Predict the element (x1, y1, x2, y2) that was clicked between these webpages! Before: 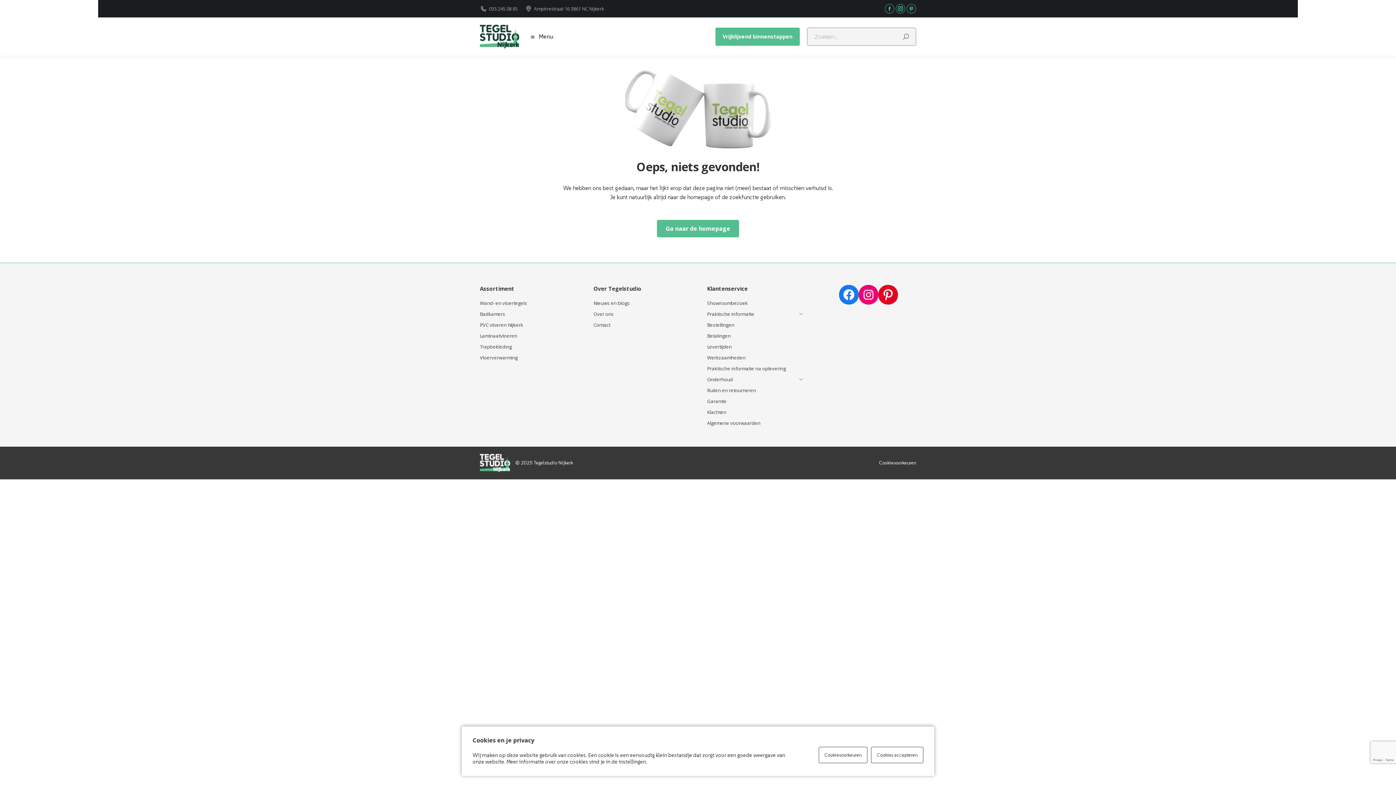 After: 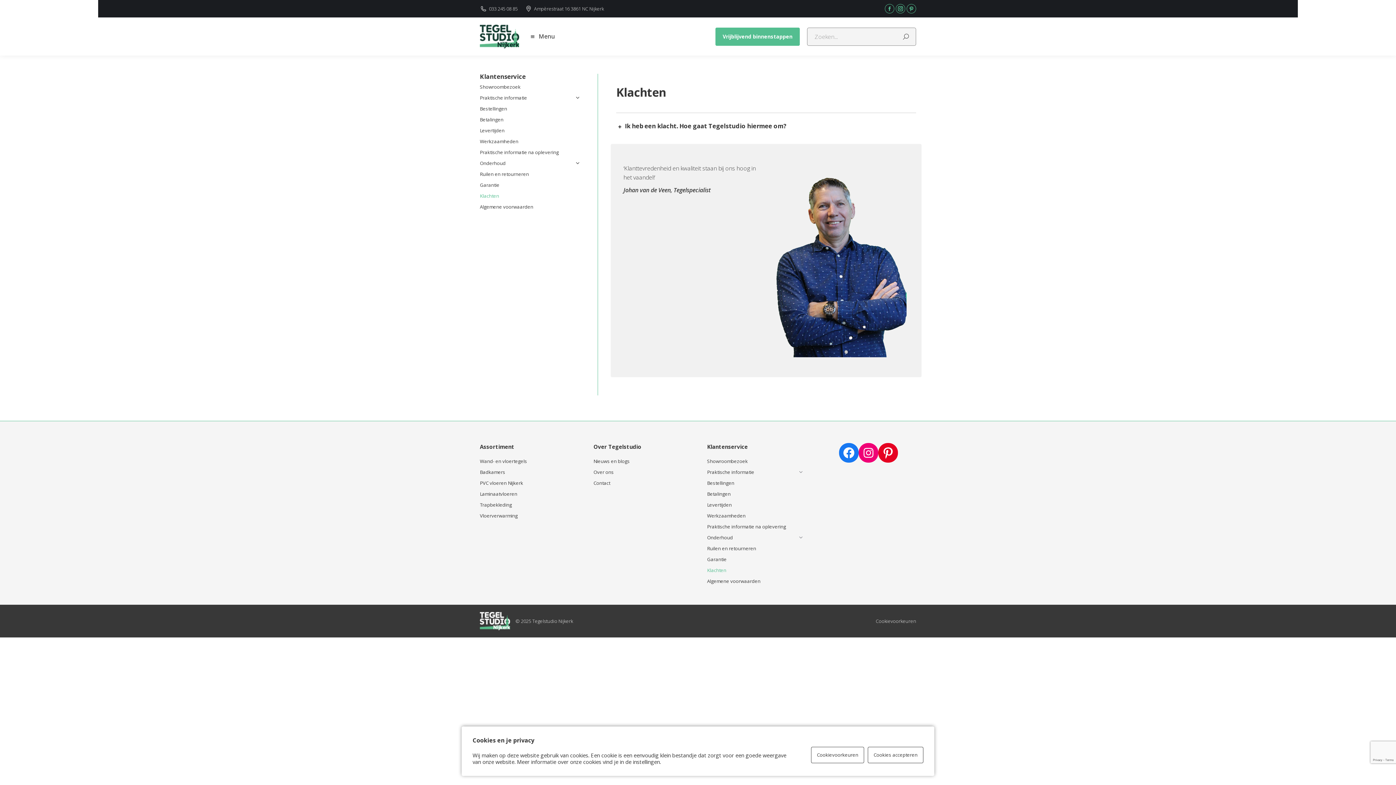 Action: label: Klachten bbox: (707, 408, 802, 419)